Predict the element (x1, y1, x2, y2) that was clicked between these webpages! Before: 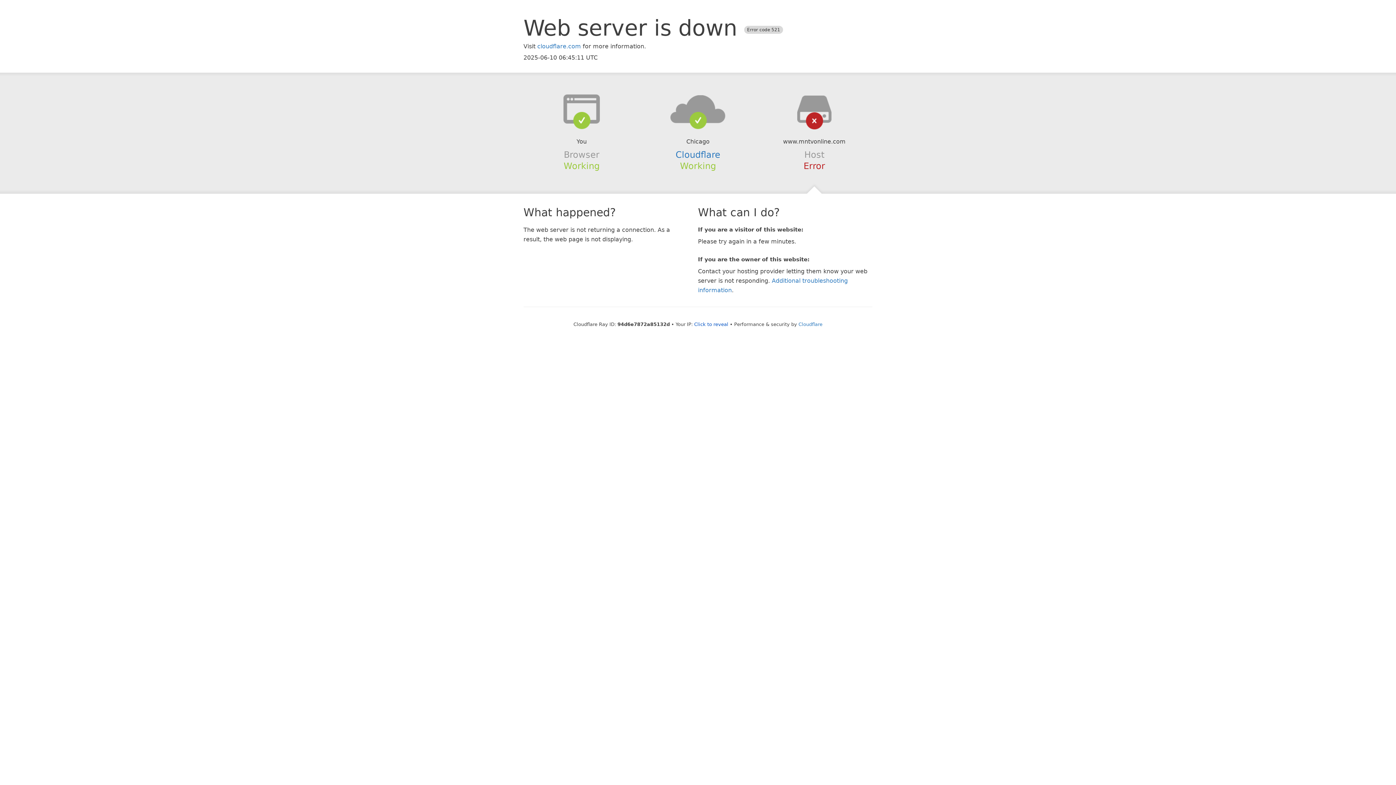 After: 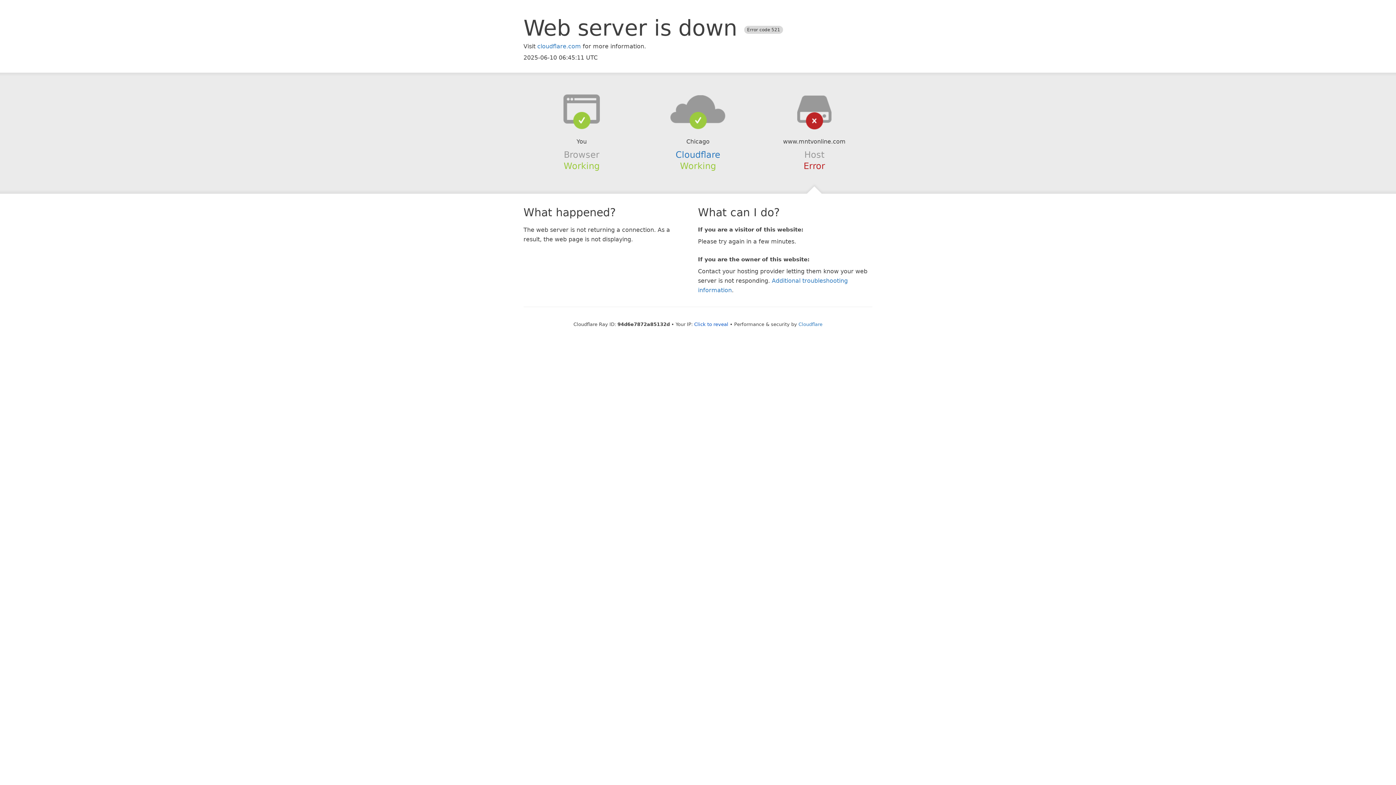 Action: bbox: (639, 94, 756, 123)